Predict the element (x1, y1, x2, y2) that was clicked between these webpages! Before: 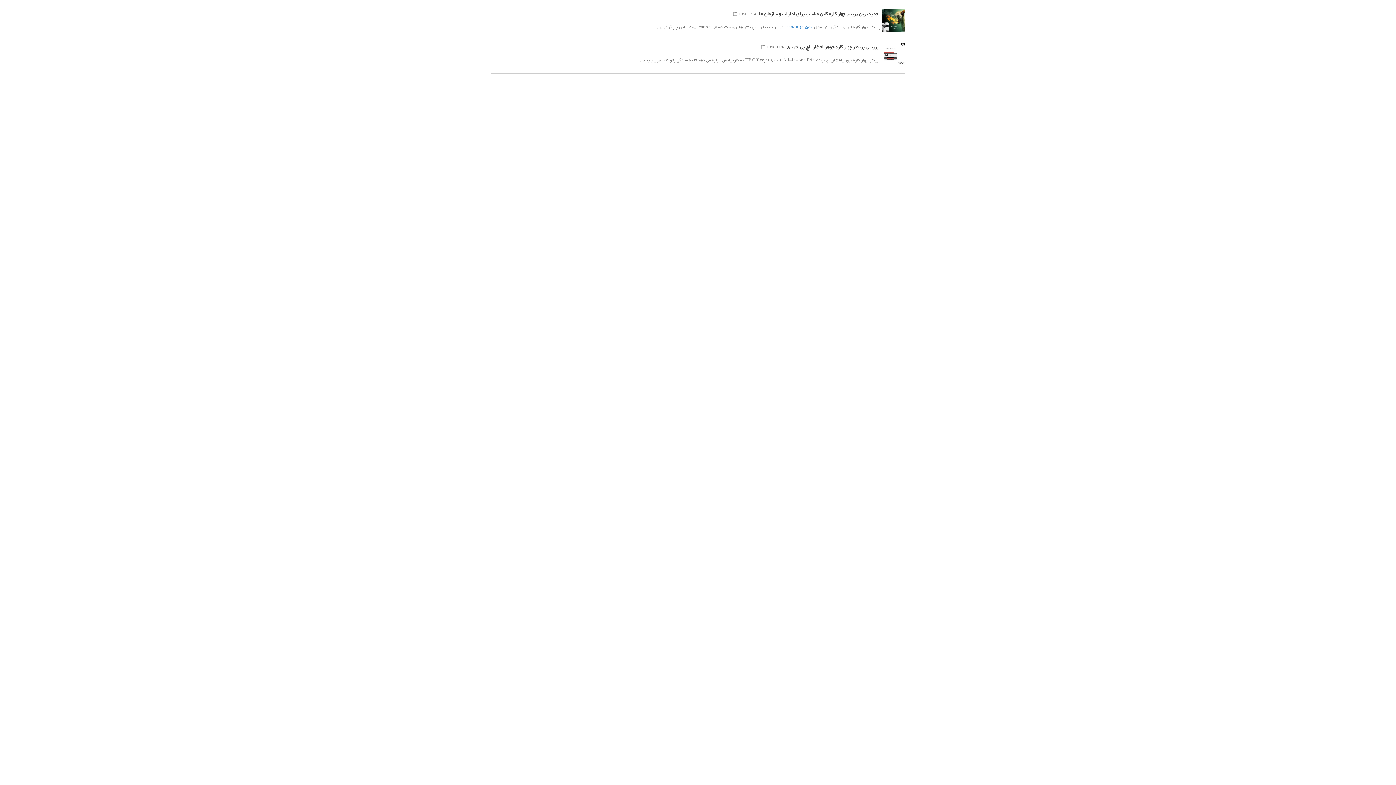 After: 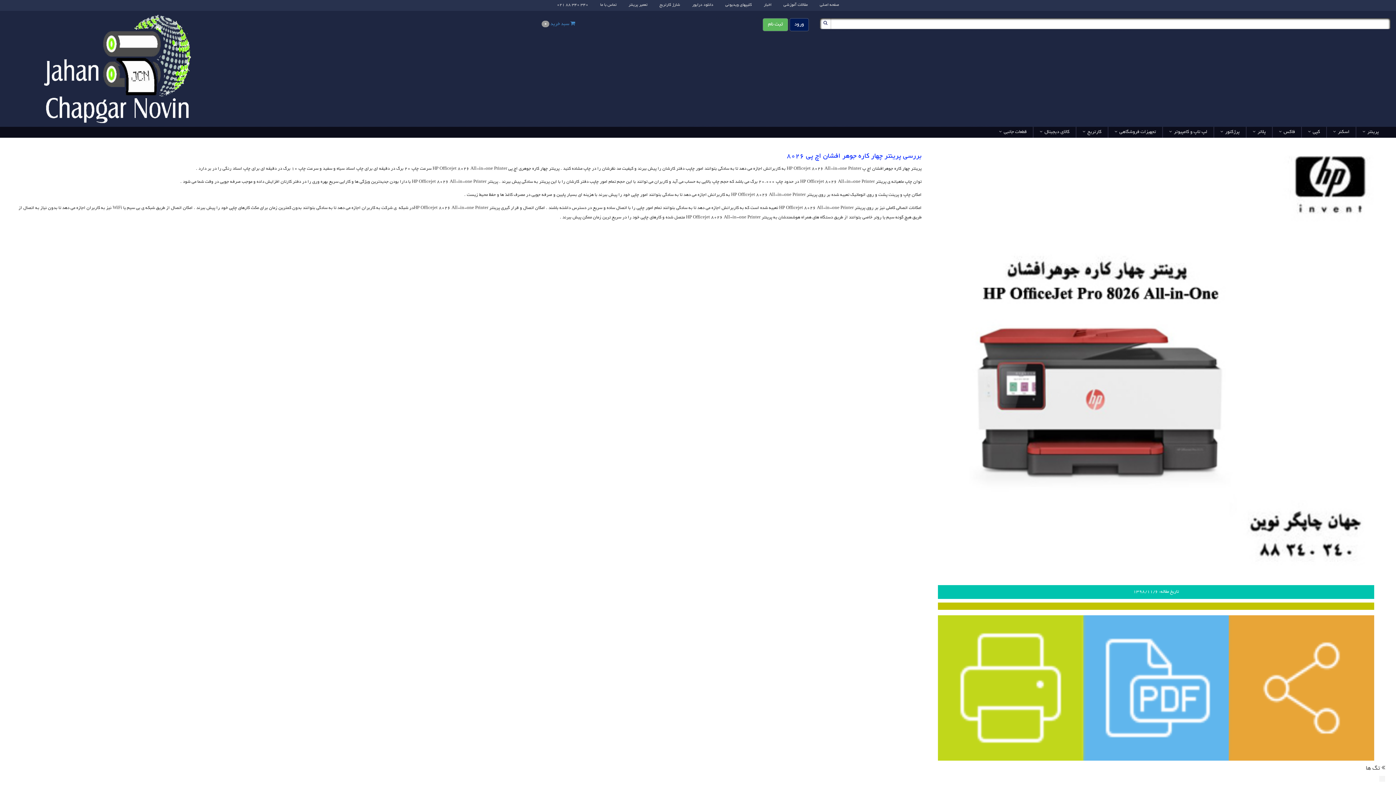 Action: bbox: (787, 45, 878, 50) label: بررسی پرینتر چهار کاره جوهر افشان اچ پی 8026